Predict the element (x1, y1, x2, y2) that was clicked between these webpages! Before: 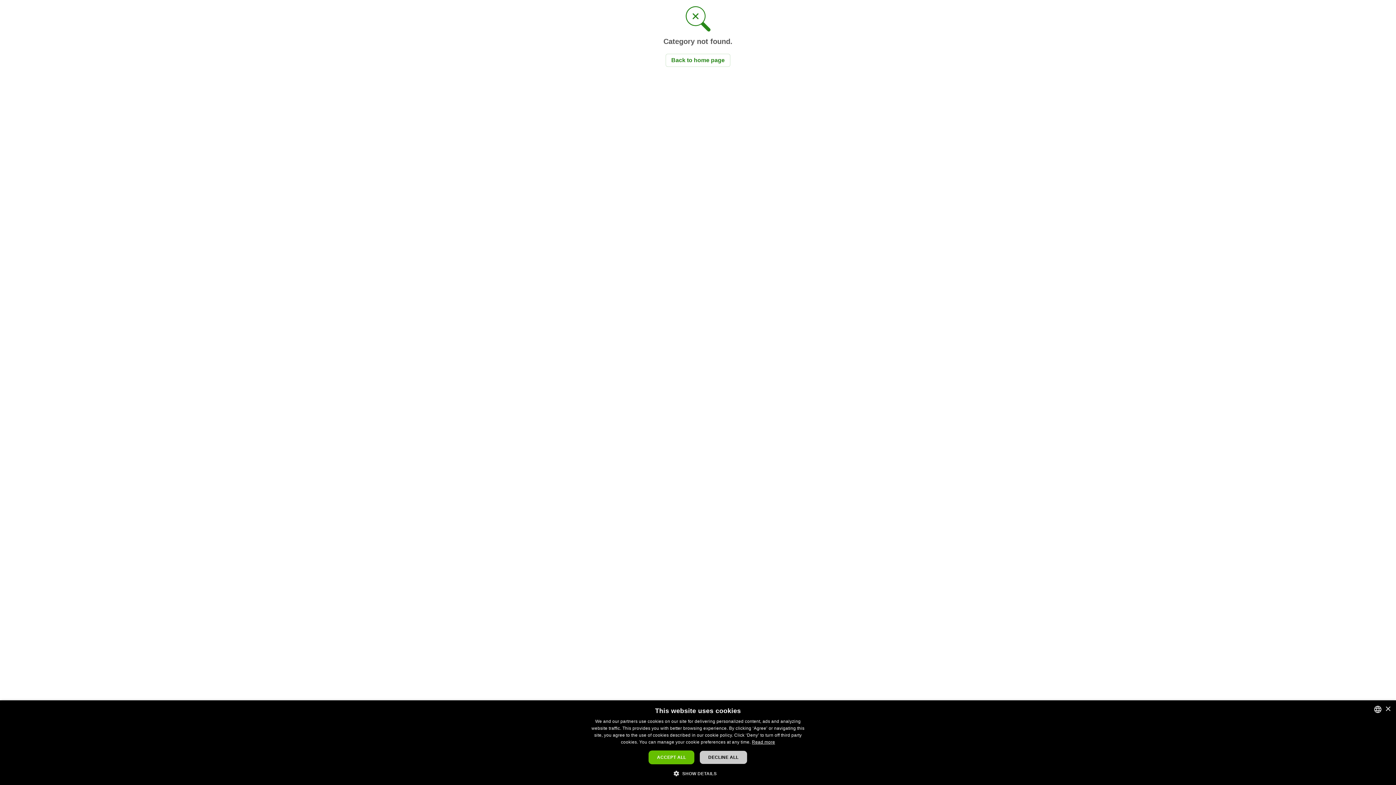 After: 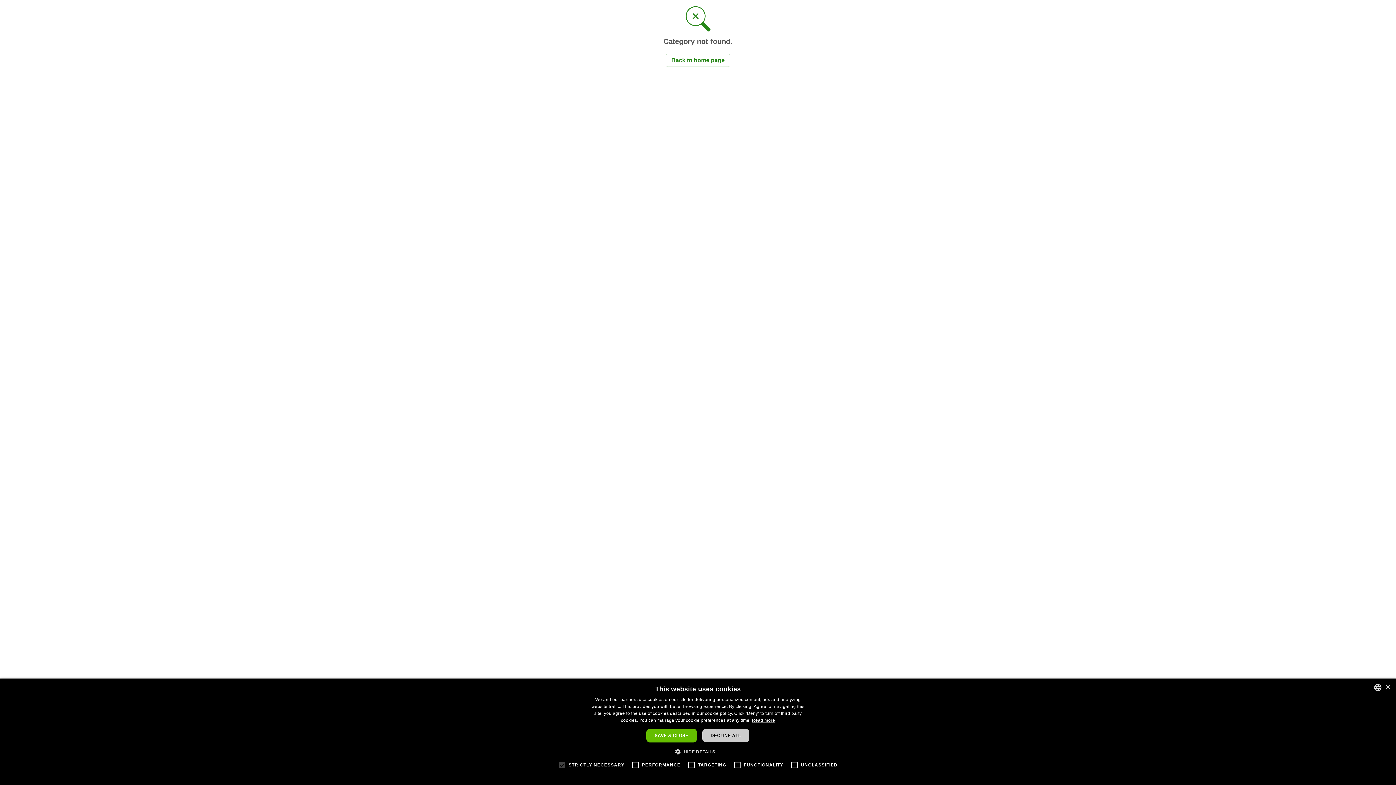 Action: bbox: (679, 770, 716, 776) label:  SHOW DETAILS